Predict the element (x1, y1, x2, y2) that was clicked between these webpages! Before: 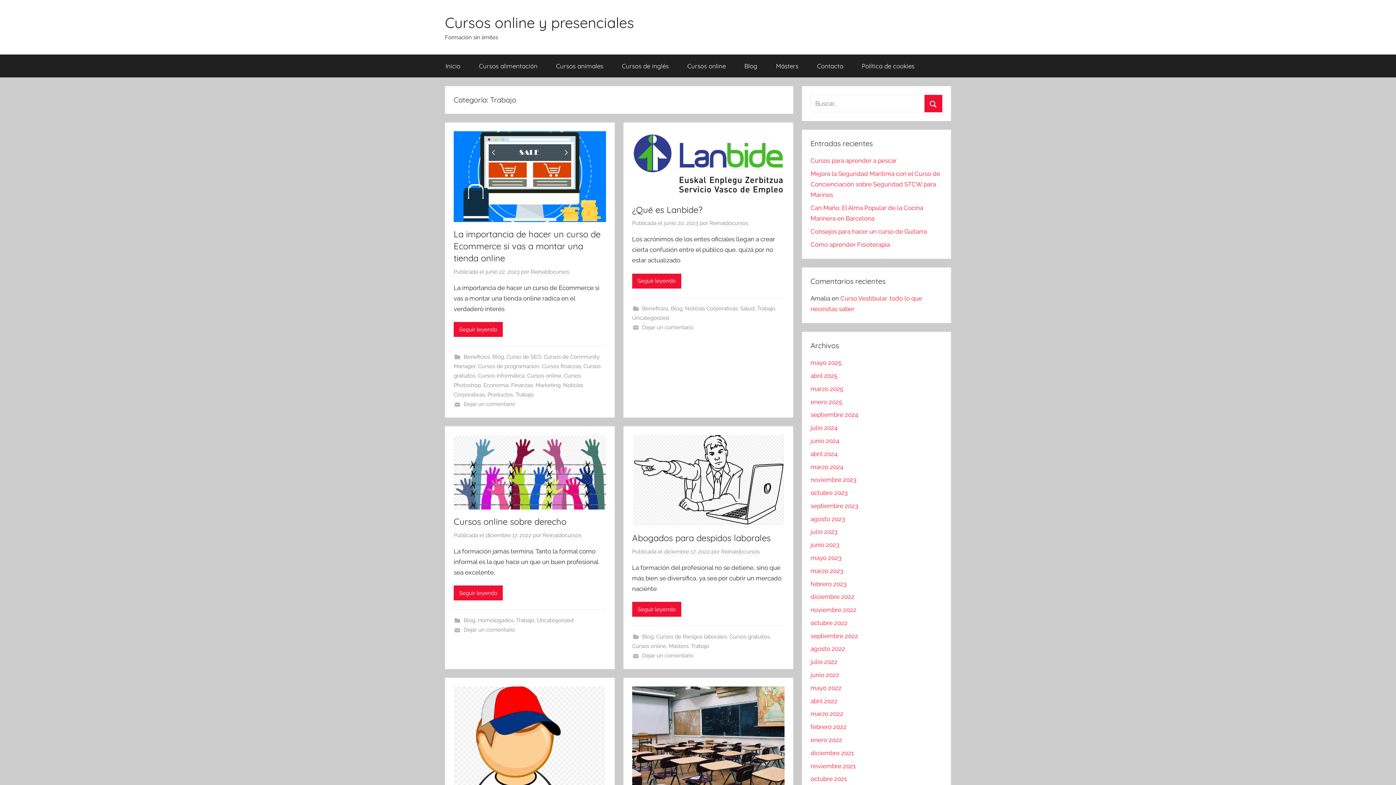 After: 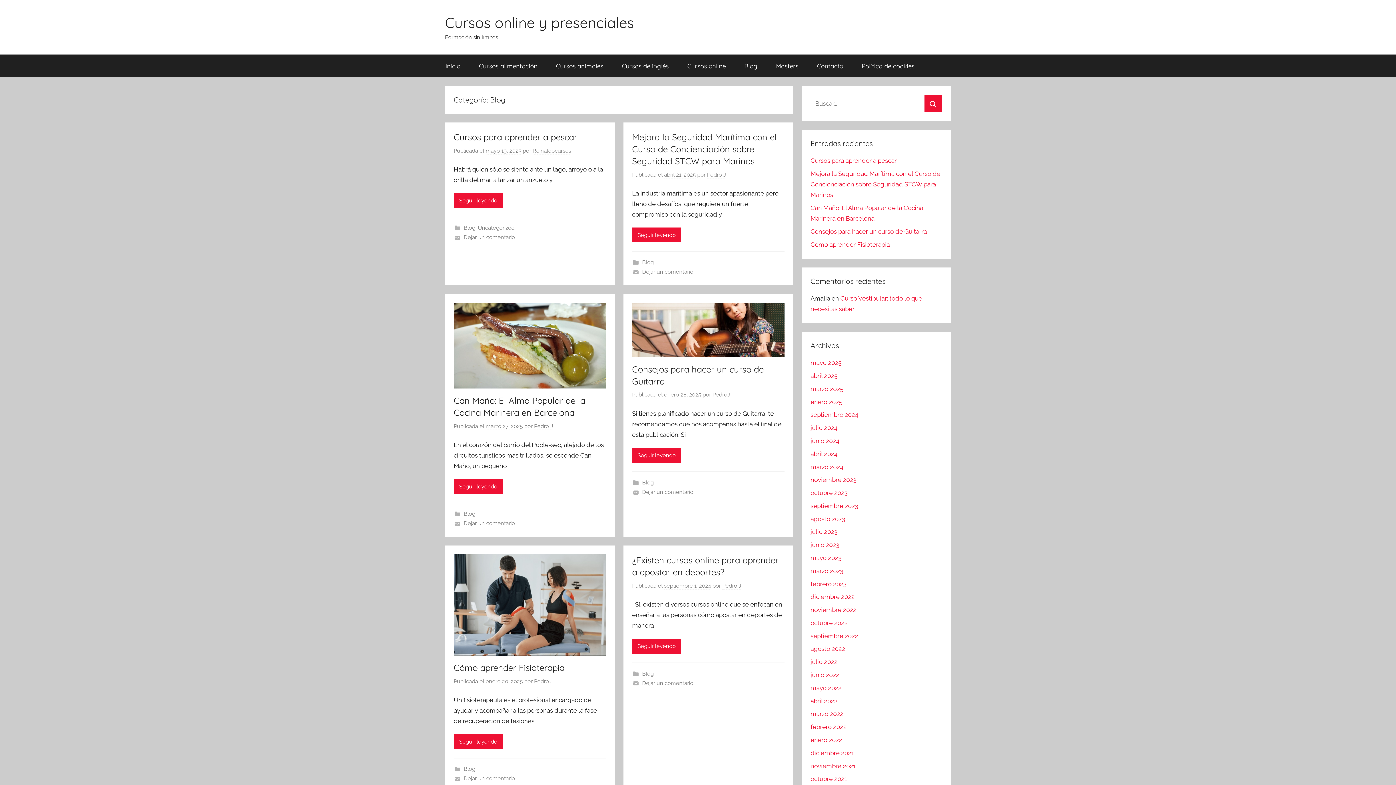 Action: bbox: (463, 617, 475, 624) label: Blog